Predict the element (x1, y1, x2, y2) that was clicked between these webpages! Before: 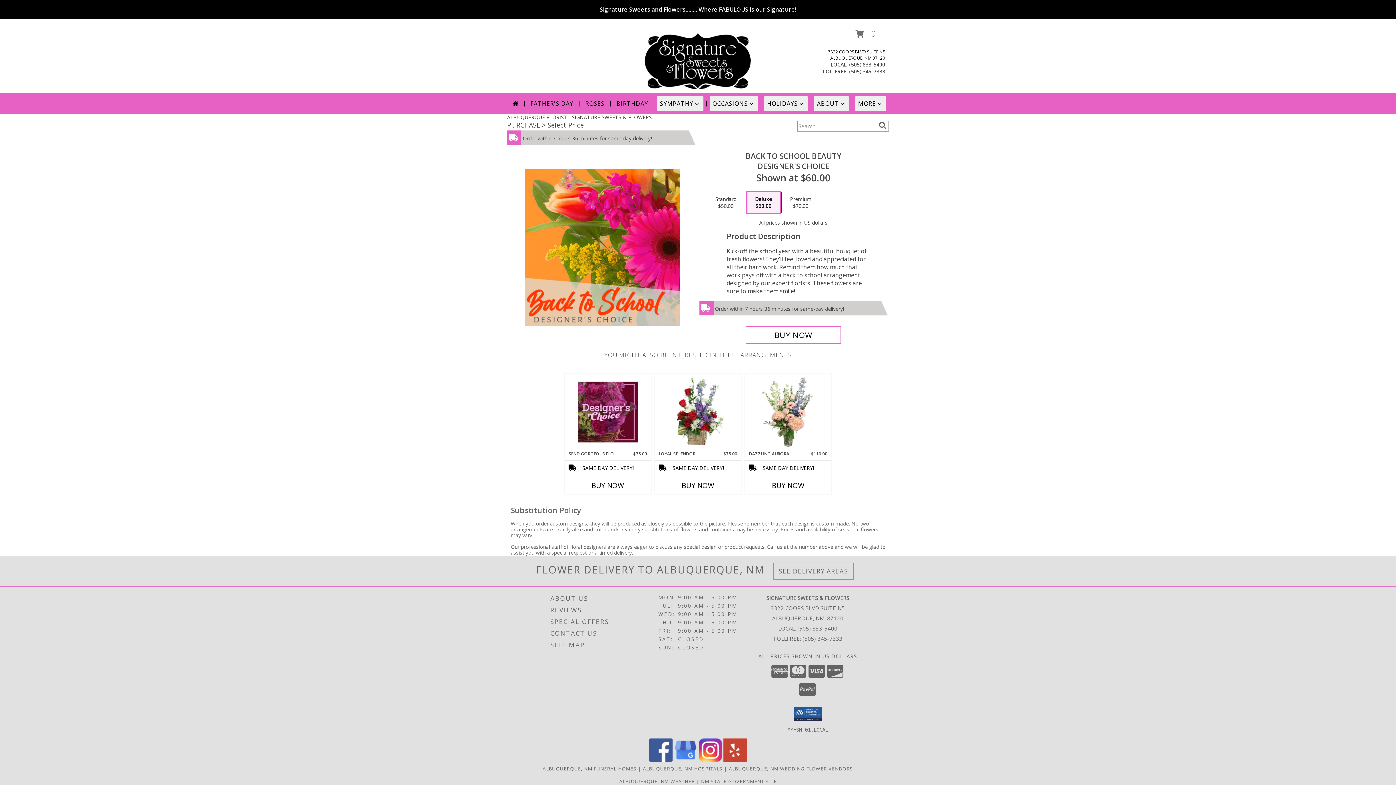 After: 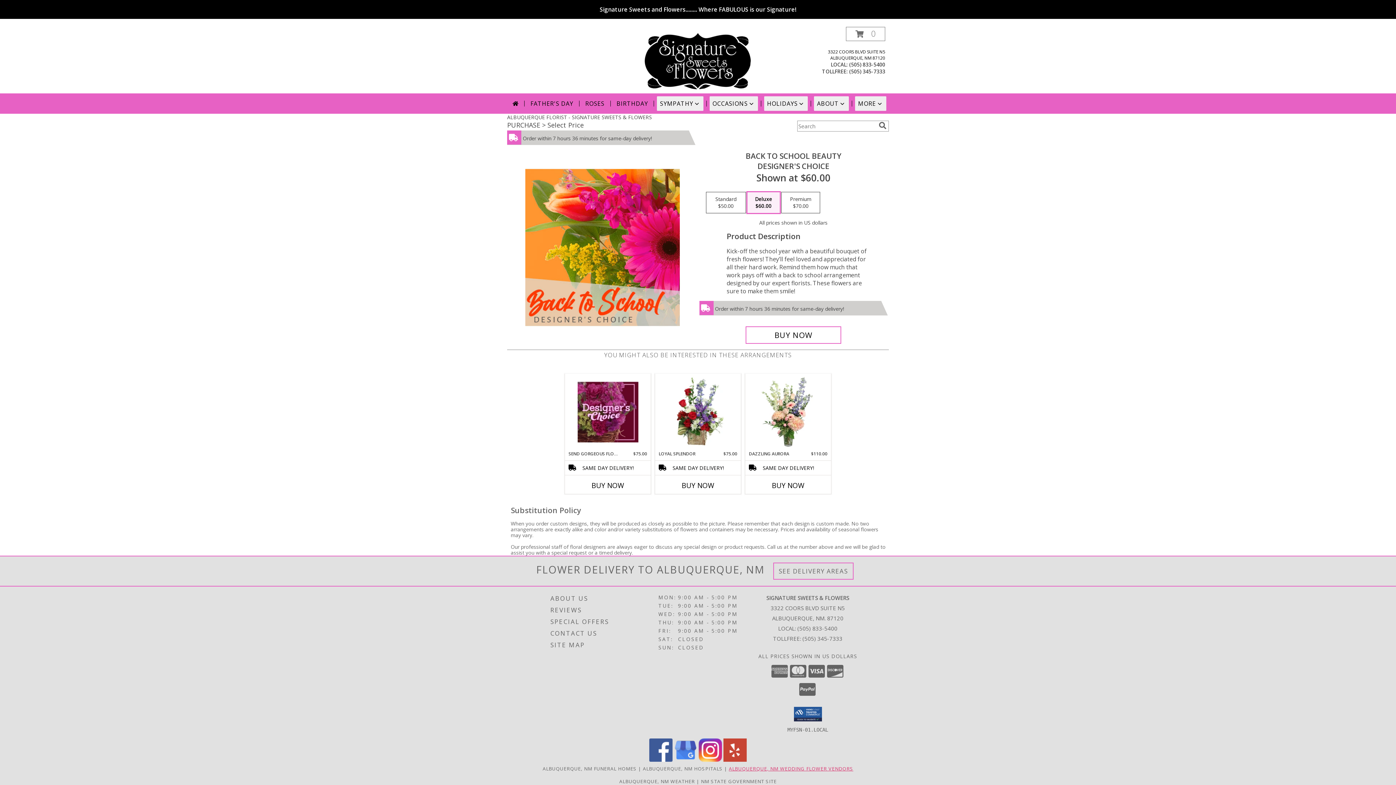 Action: bbox: (729, 765, 853, 772) label: Albuquerque, NM Wedding Flower Vendors (opens in new window)